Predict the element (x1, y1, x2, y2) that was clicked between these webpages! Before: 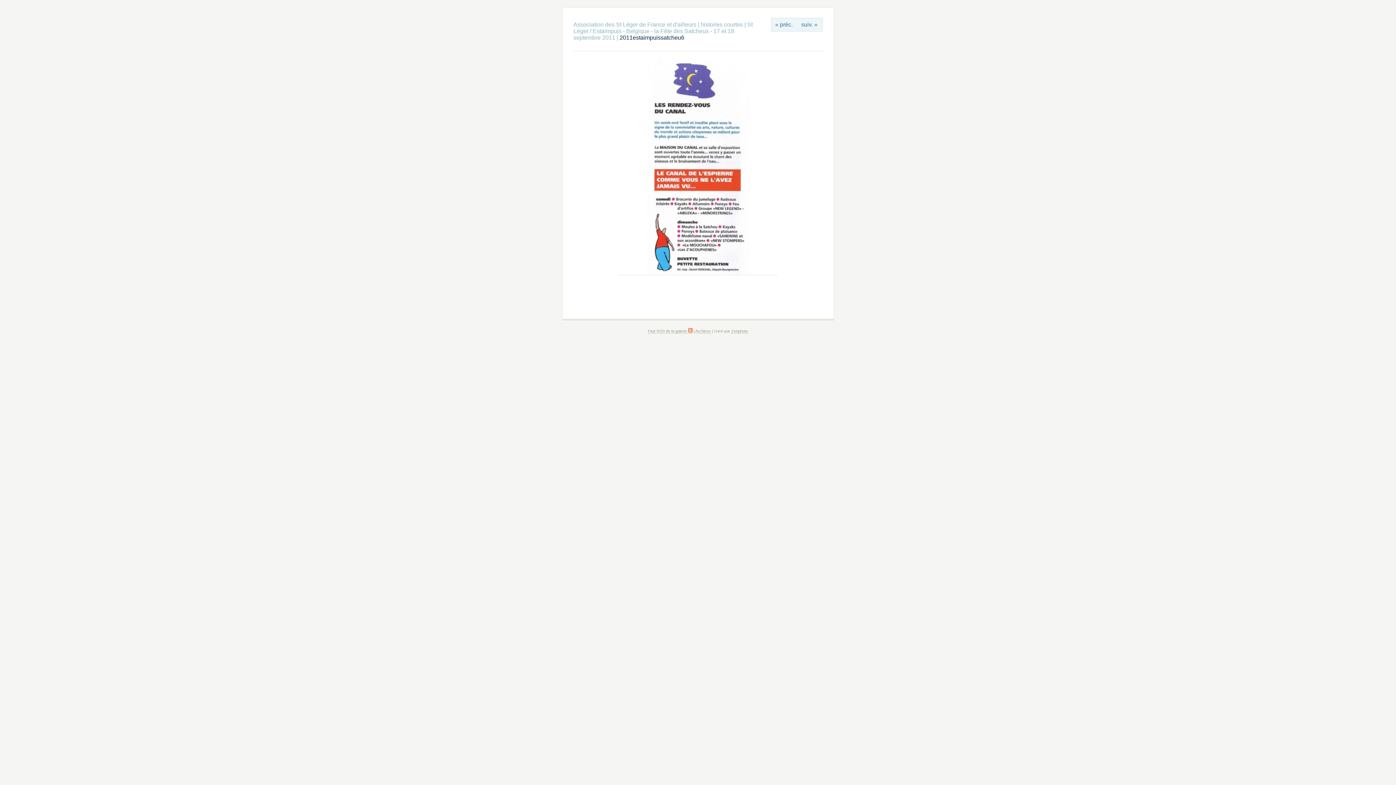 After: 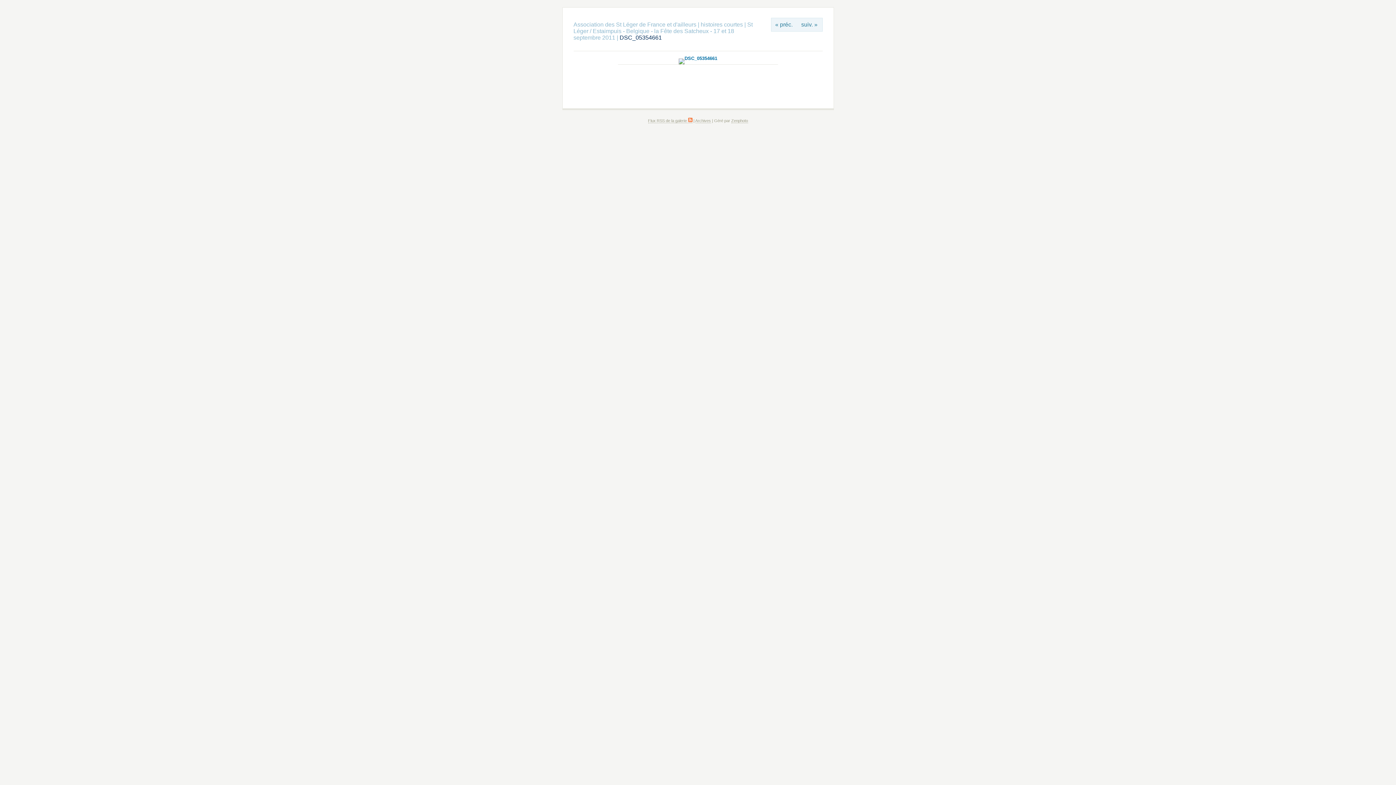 Action: label: suiv. » bbox: (796, 18, 822, 31)